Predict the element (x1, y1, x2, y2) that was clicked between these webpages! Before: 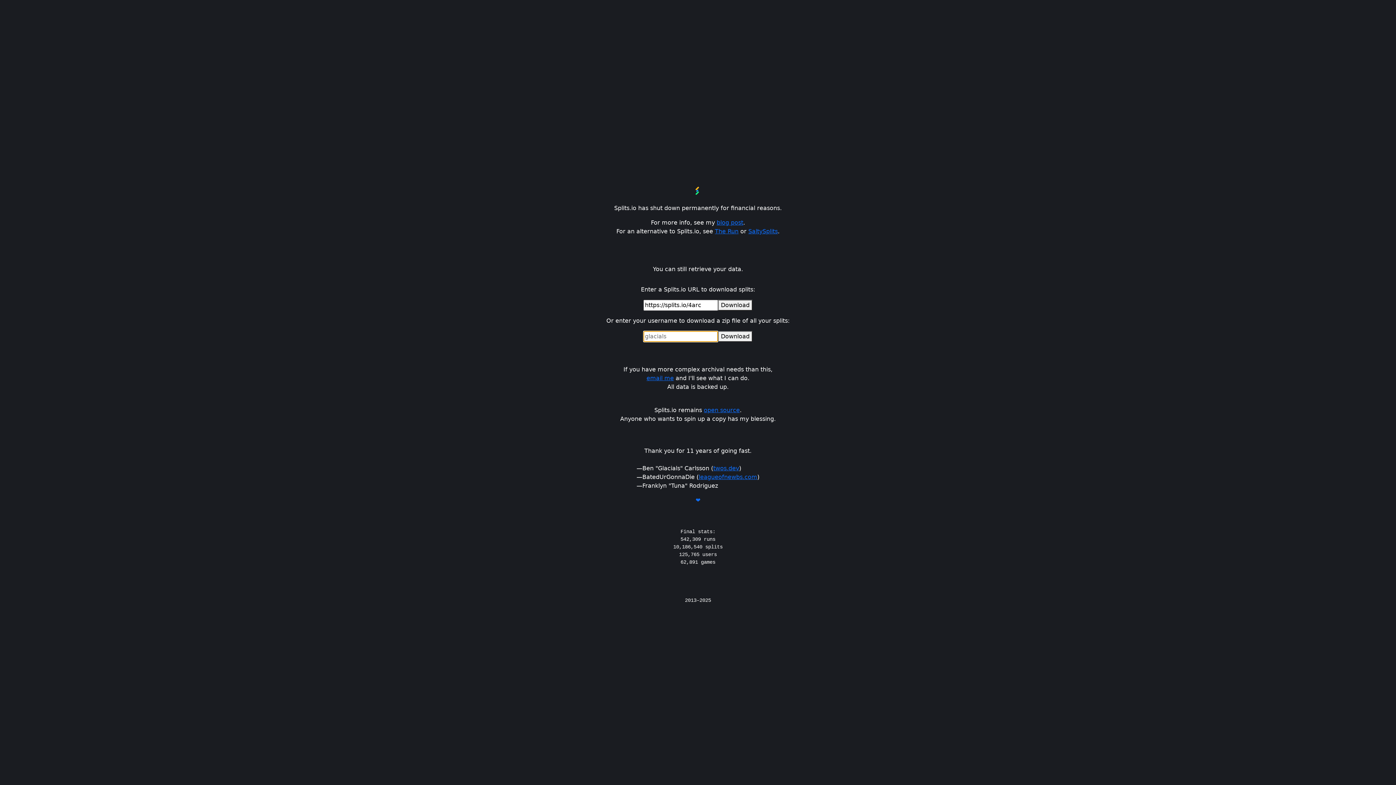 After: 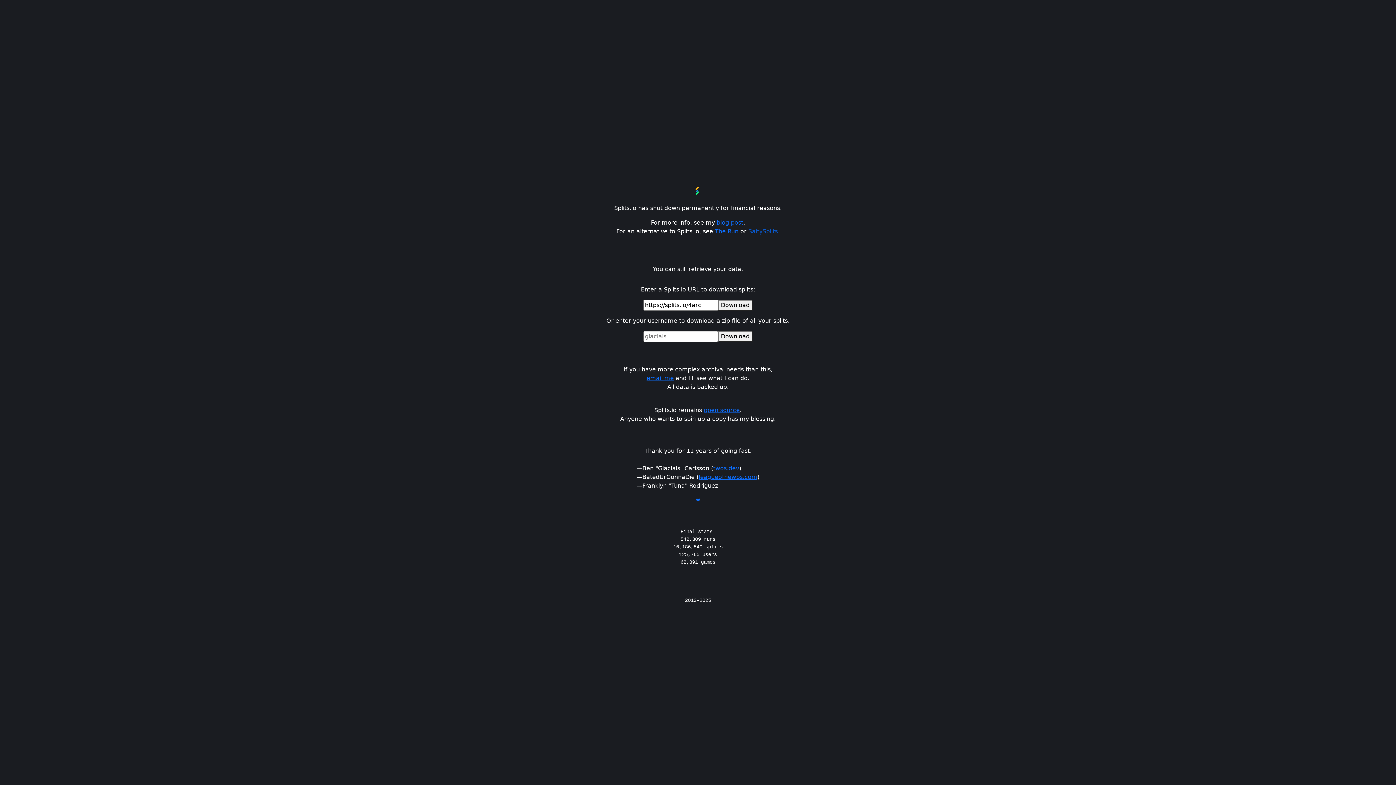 Action: label: SaltySplits bbox: (748, 228, 778, 235)